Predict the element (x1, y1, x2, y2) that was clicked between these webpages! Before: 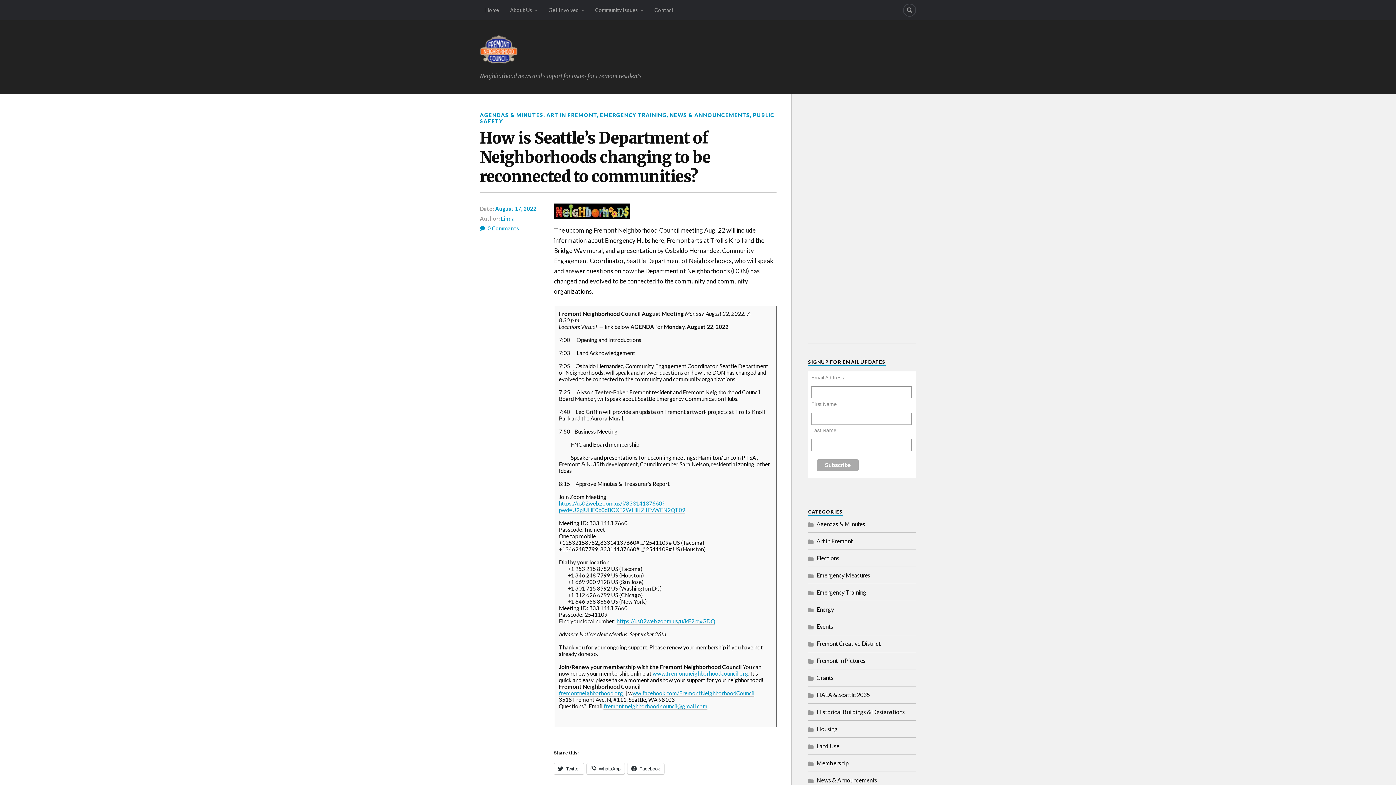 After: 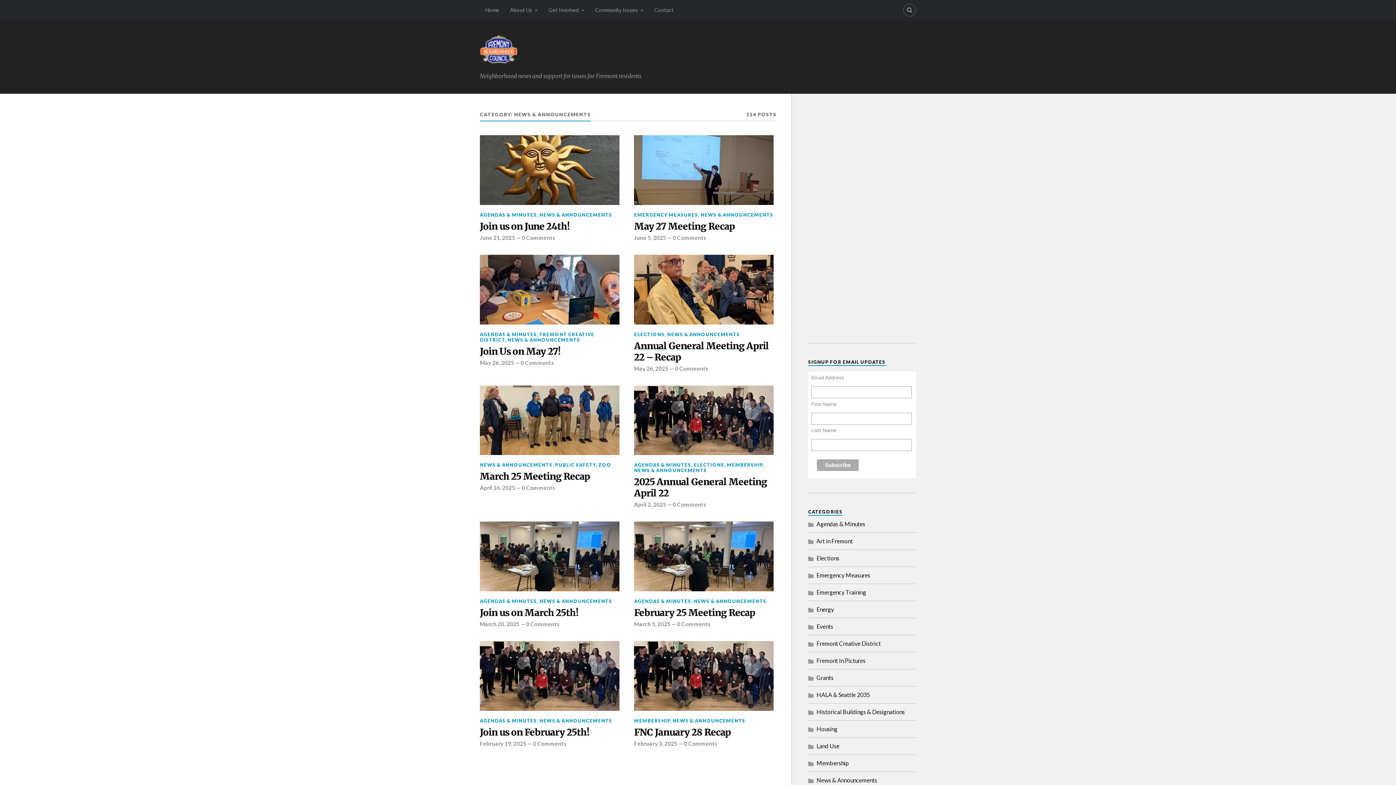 Action: label: News & Announcements bbox: (808, 772, 877, 789)